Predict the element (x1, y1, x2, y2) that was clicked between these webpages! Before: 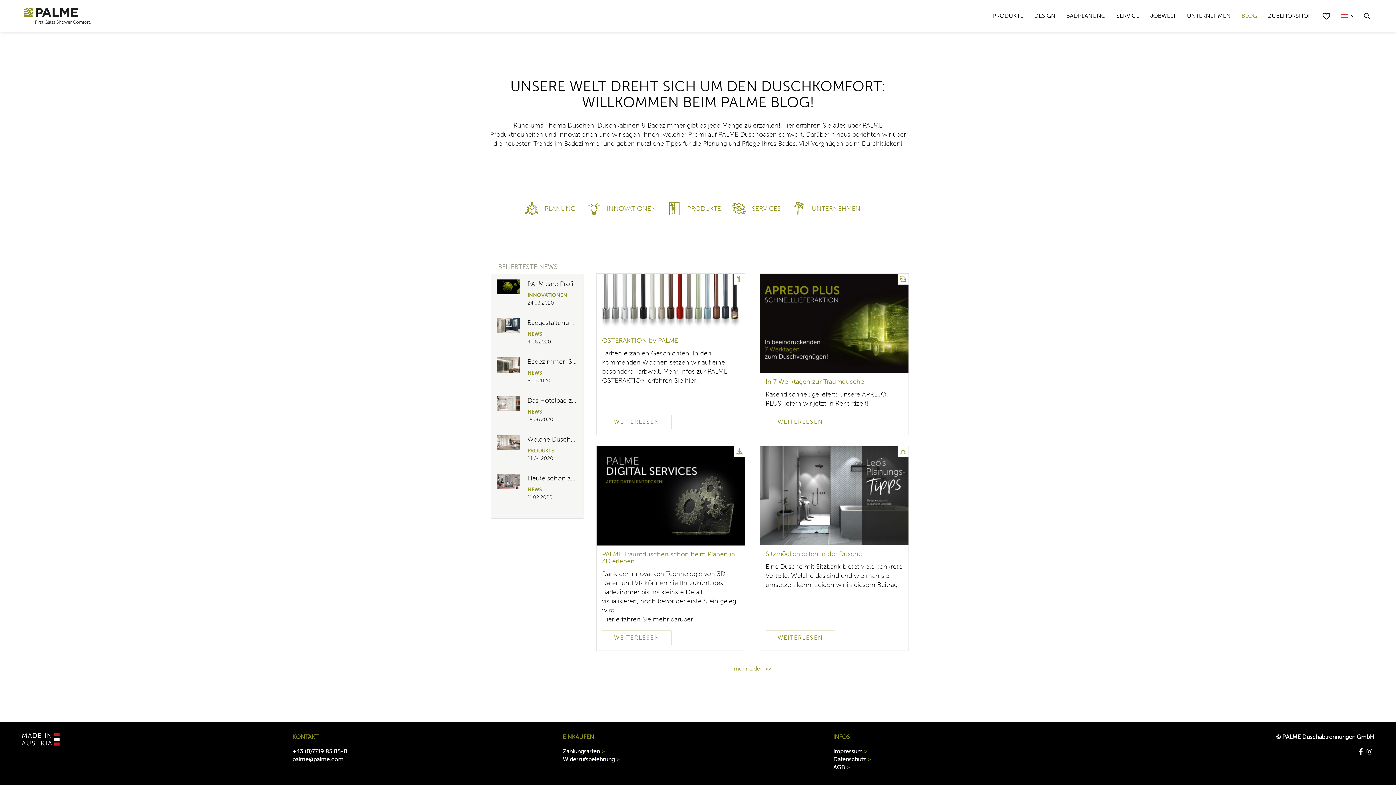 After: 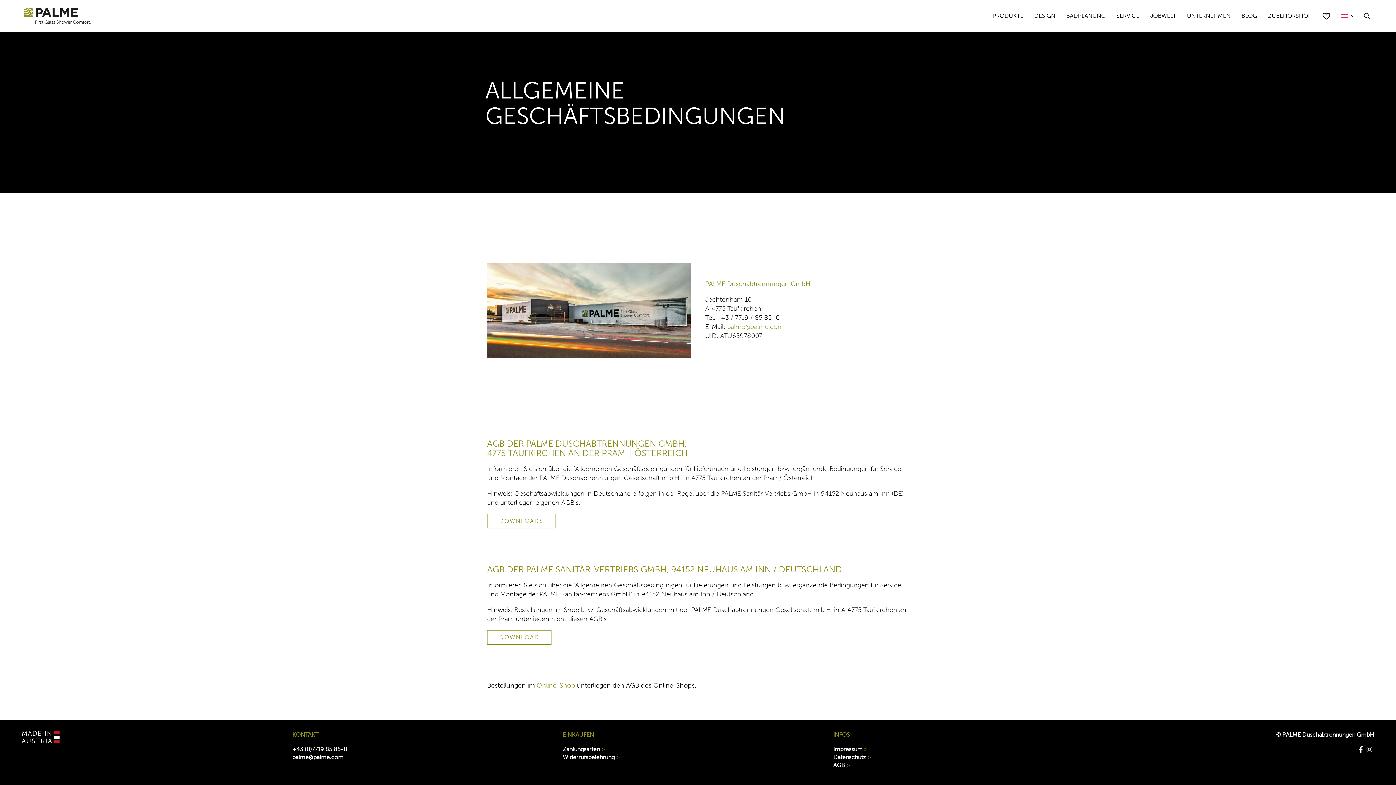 Action: bbox: (833, 764, 845, 771) label: AGB